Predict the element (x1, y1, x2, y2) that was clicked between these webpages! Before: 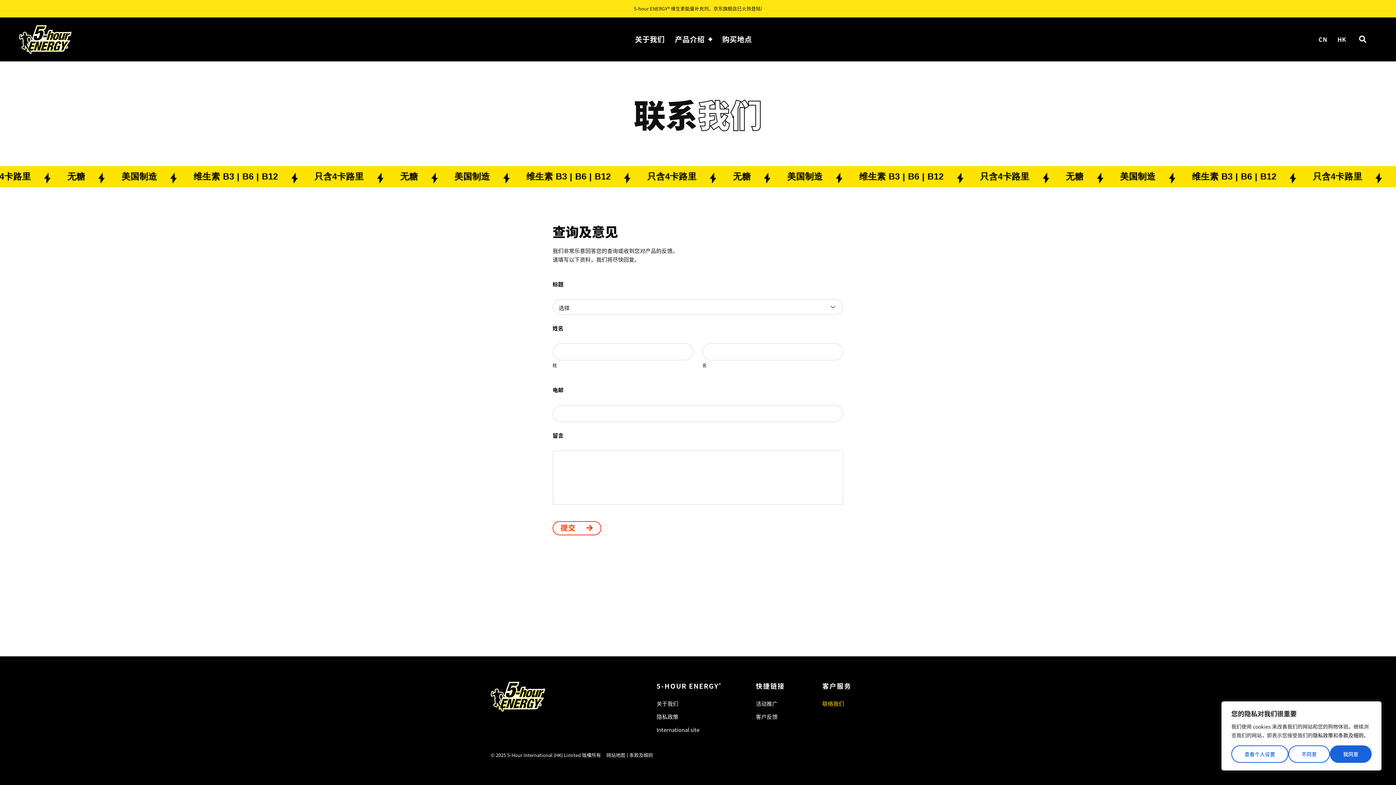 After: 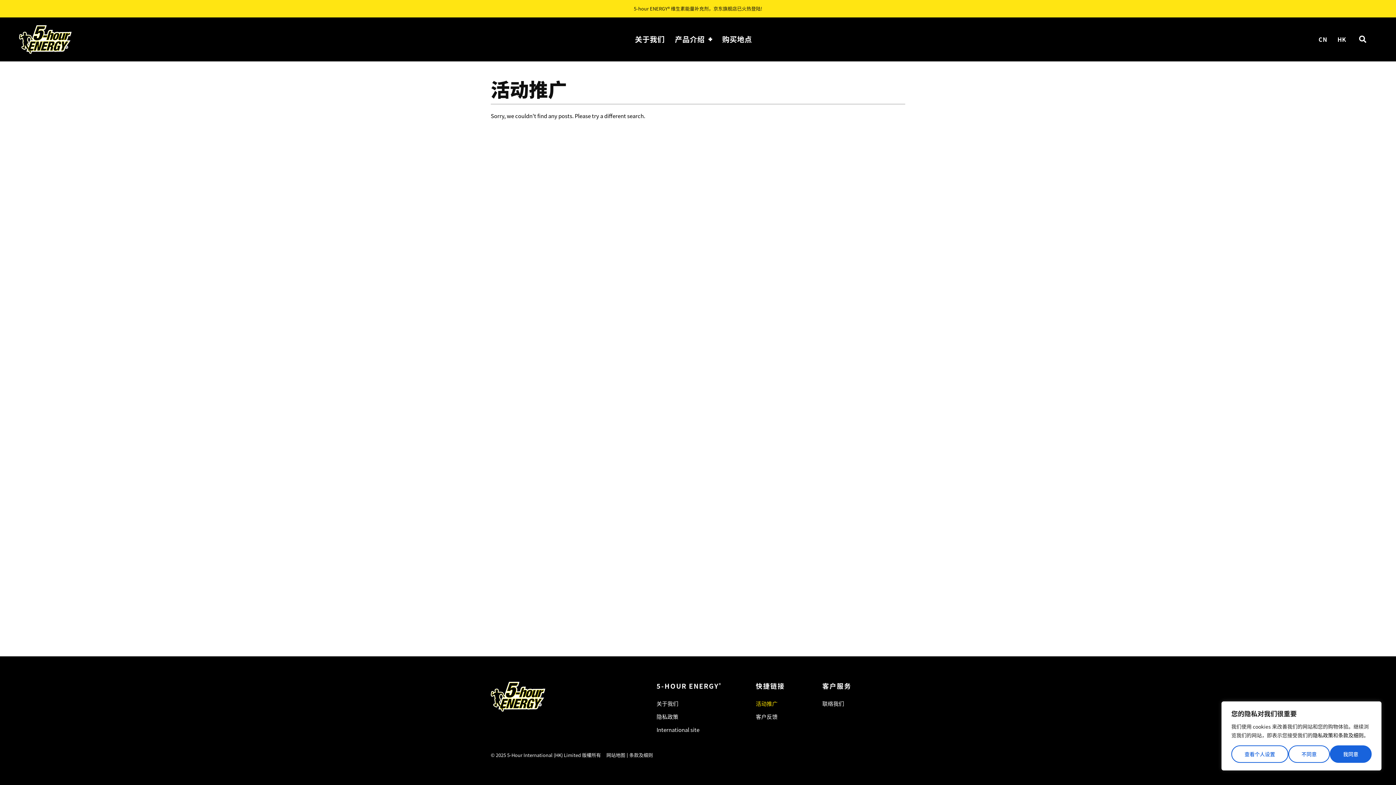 Action: label: 活动推广 bbox: (756, 697, 811, 710)